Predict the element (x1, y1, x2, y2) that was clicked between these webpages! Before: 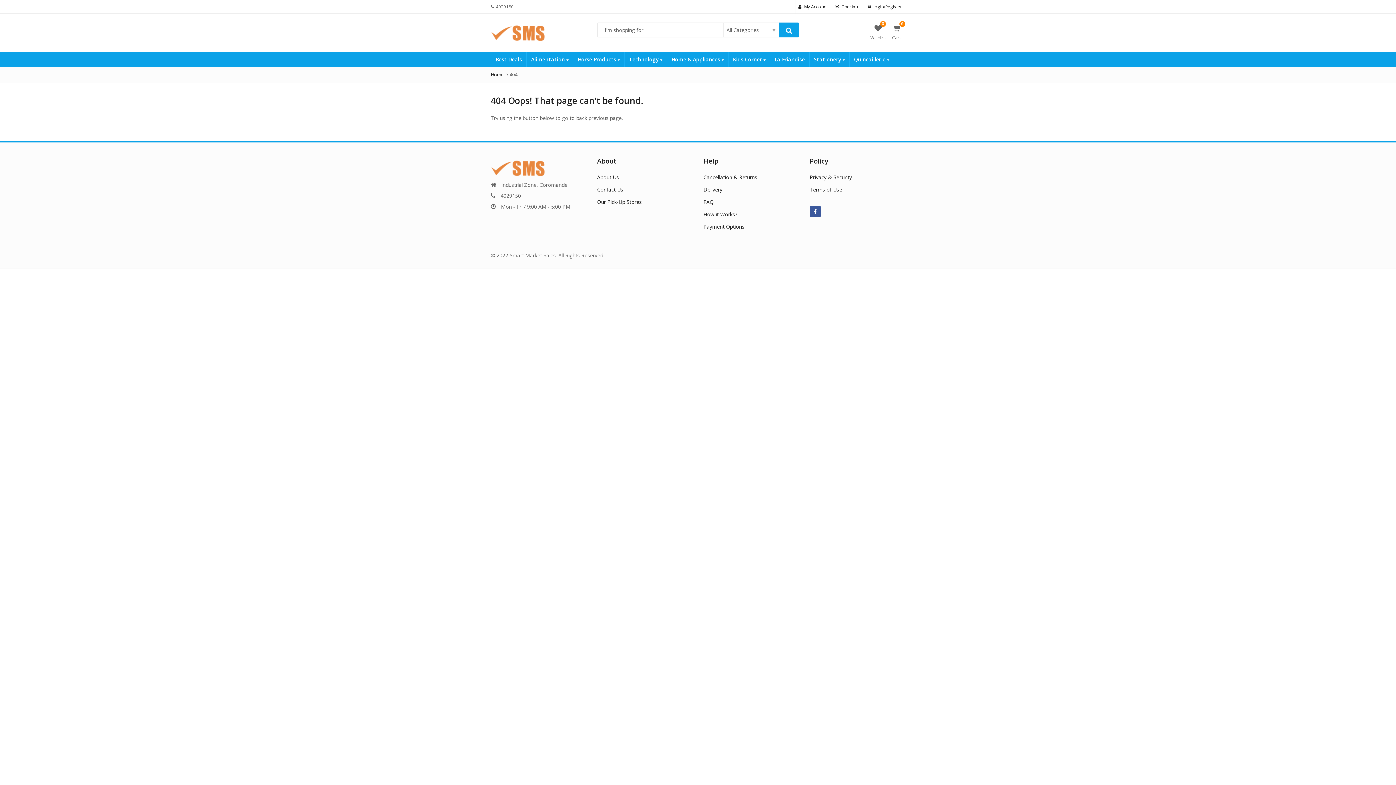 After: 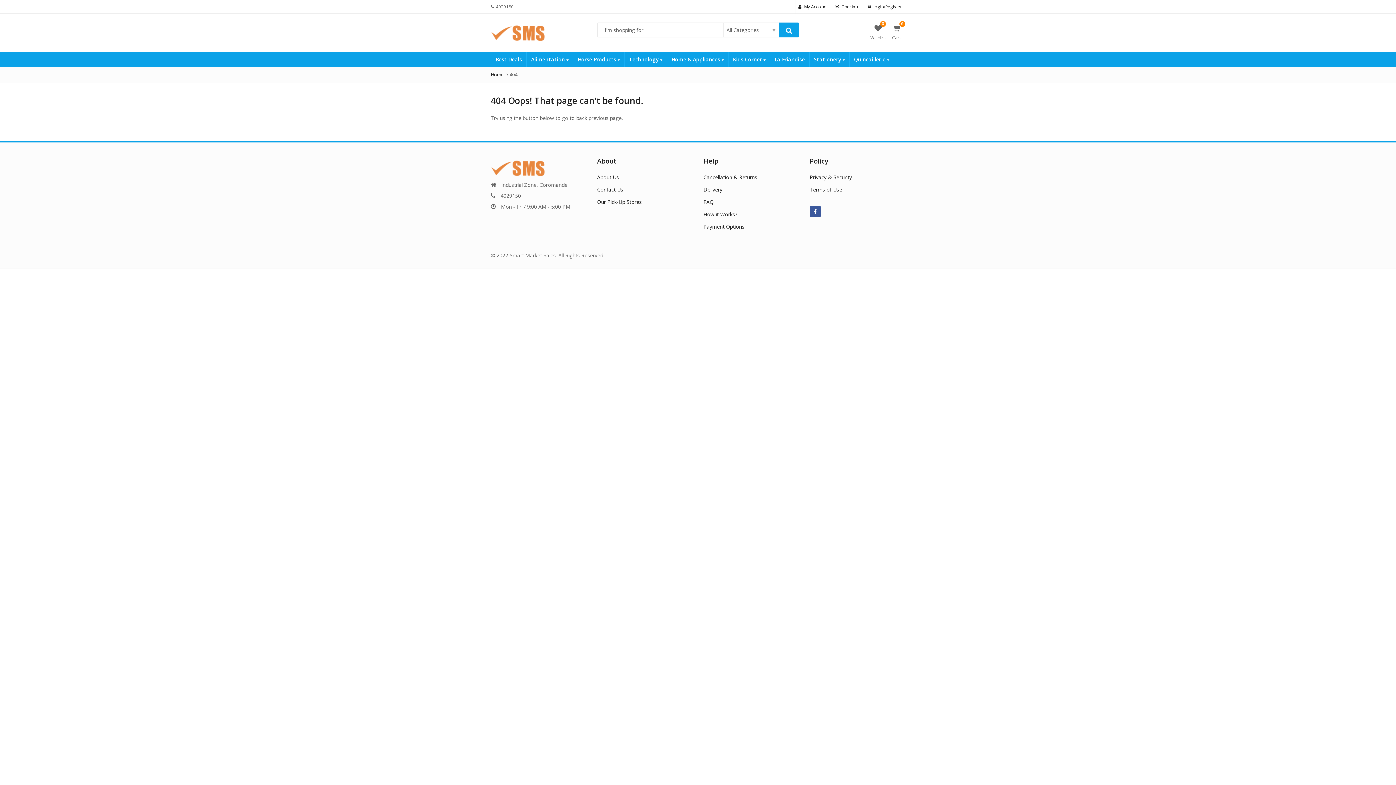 Action: bbox: (490, 164, 545, 171)